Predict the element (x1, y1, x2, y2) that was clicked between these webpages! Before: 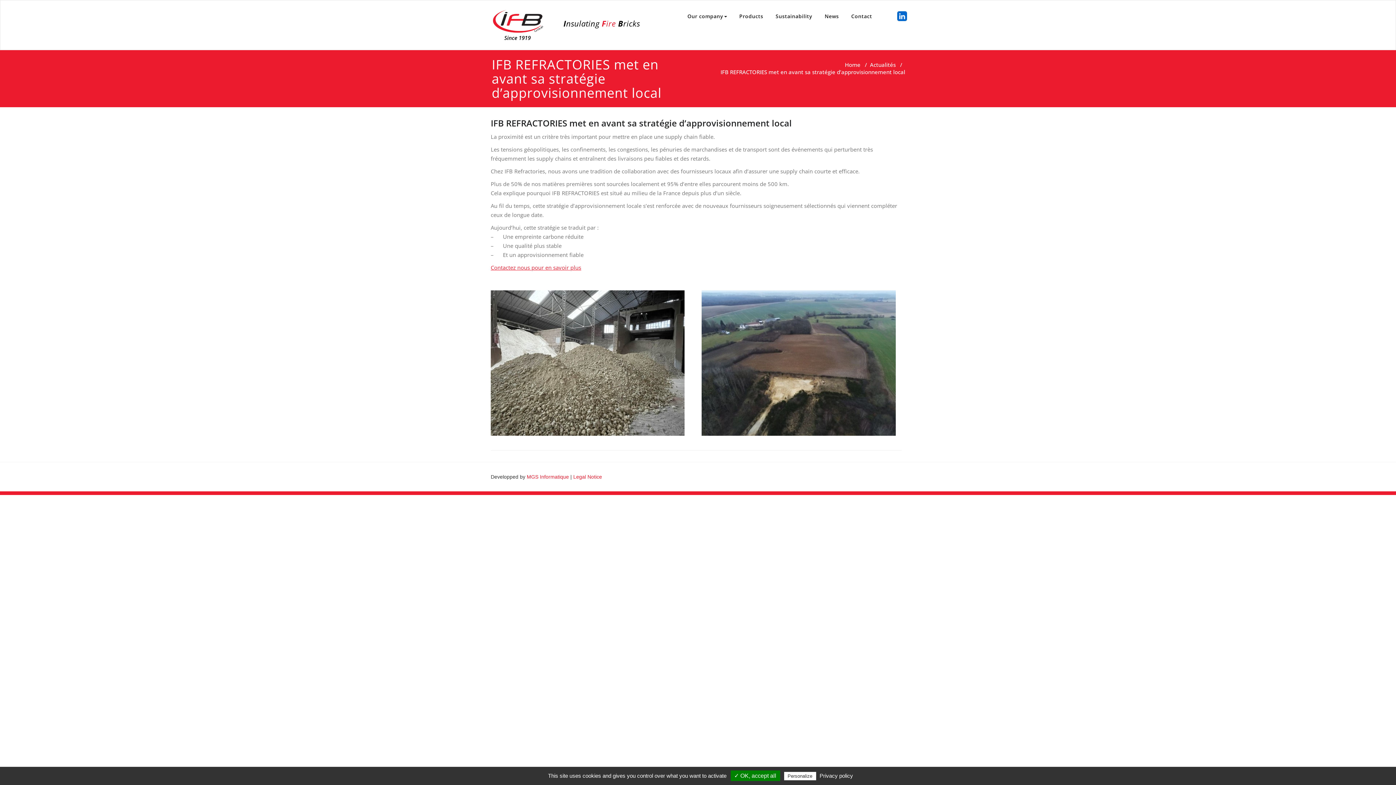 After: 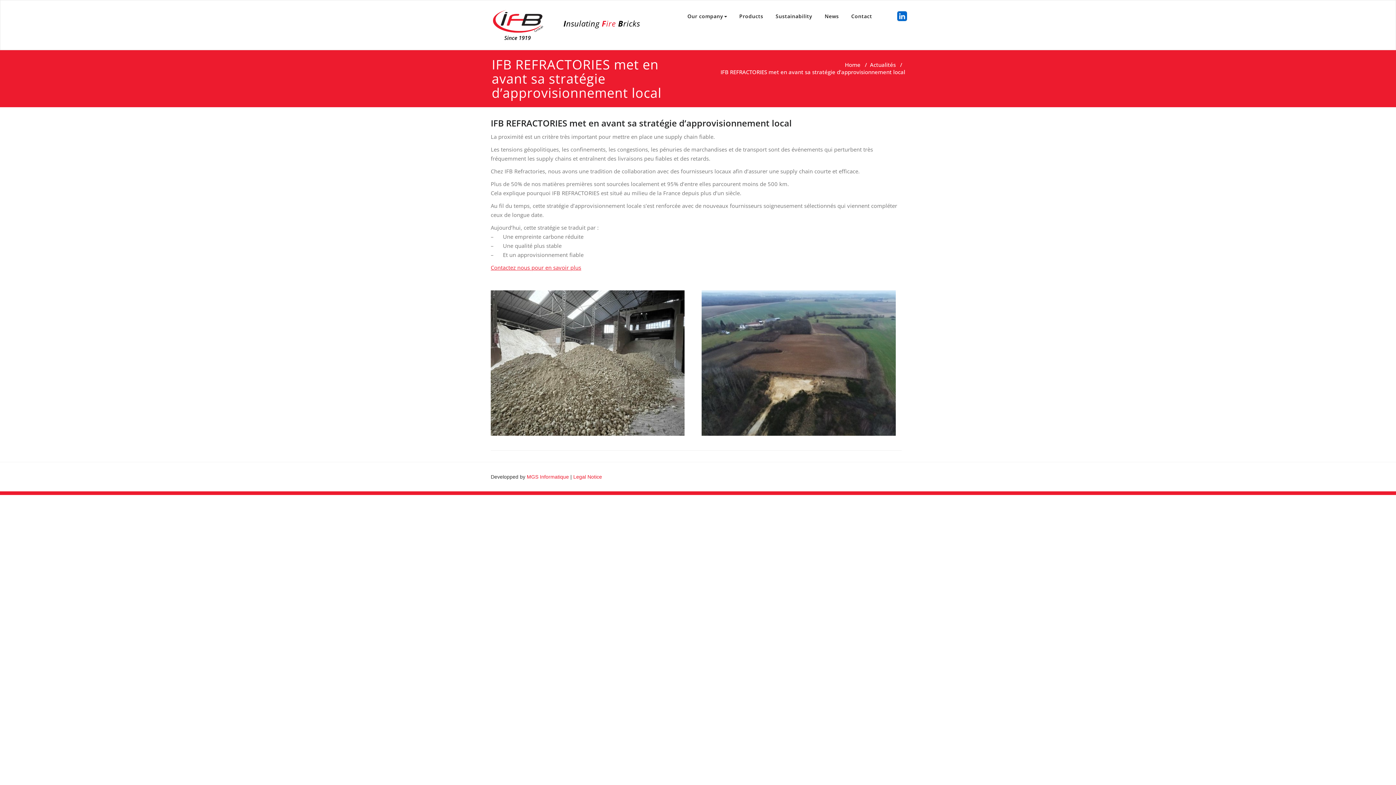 Action: label: ✓ OK, accept all bbox: (730, 770, 780, 781)